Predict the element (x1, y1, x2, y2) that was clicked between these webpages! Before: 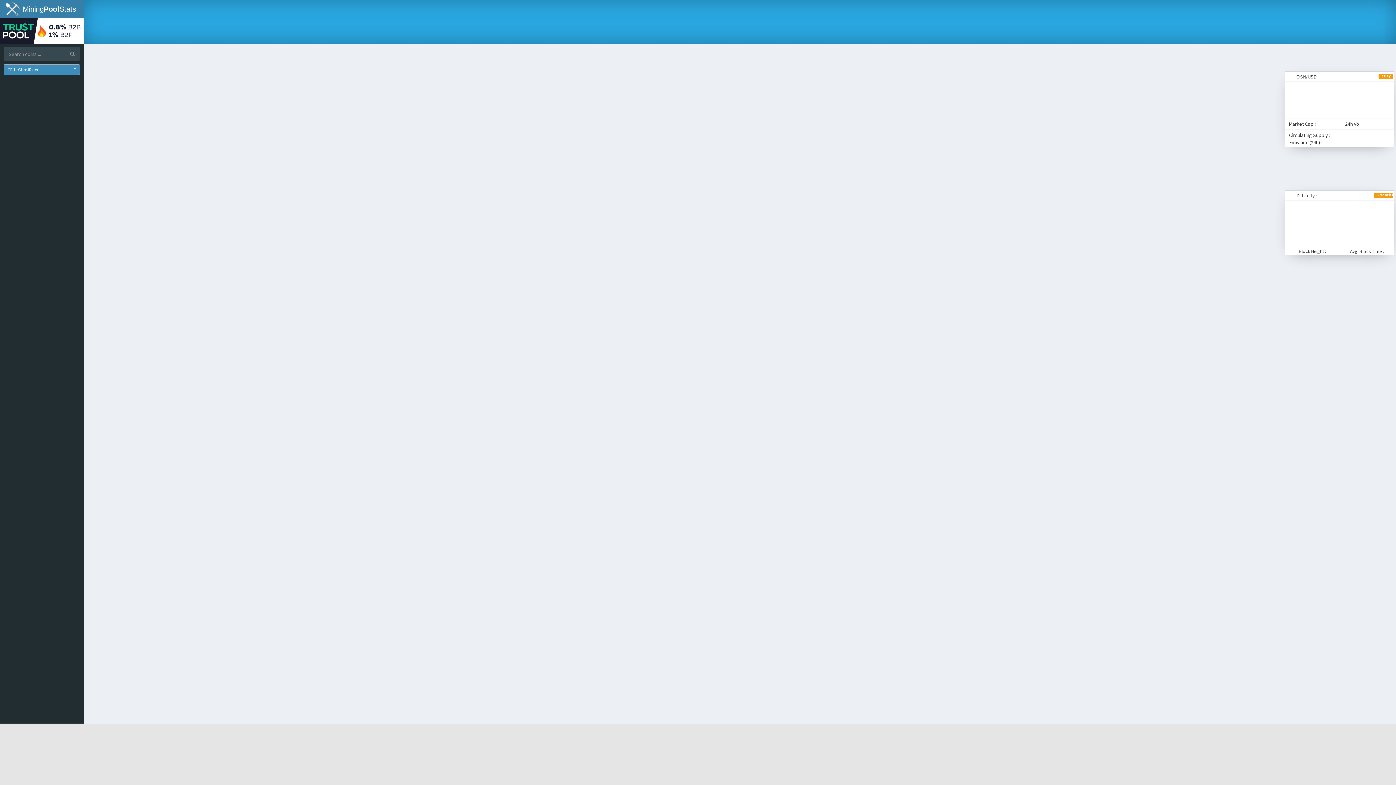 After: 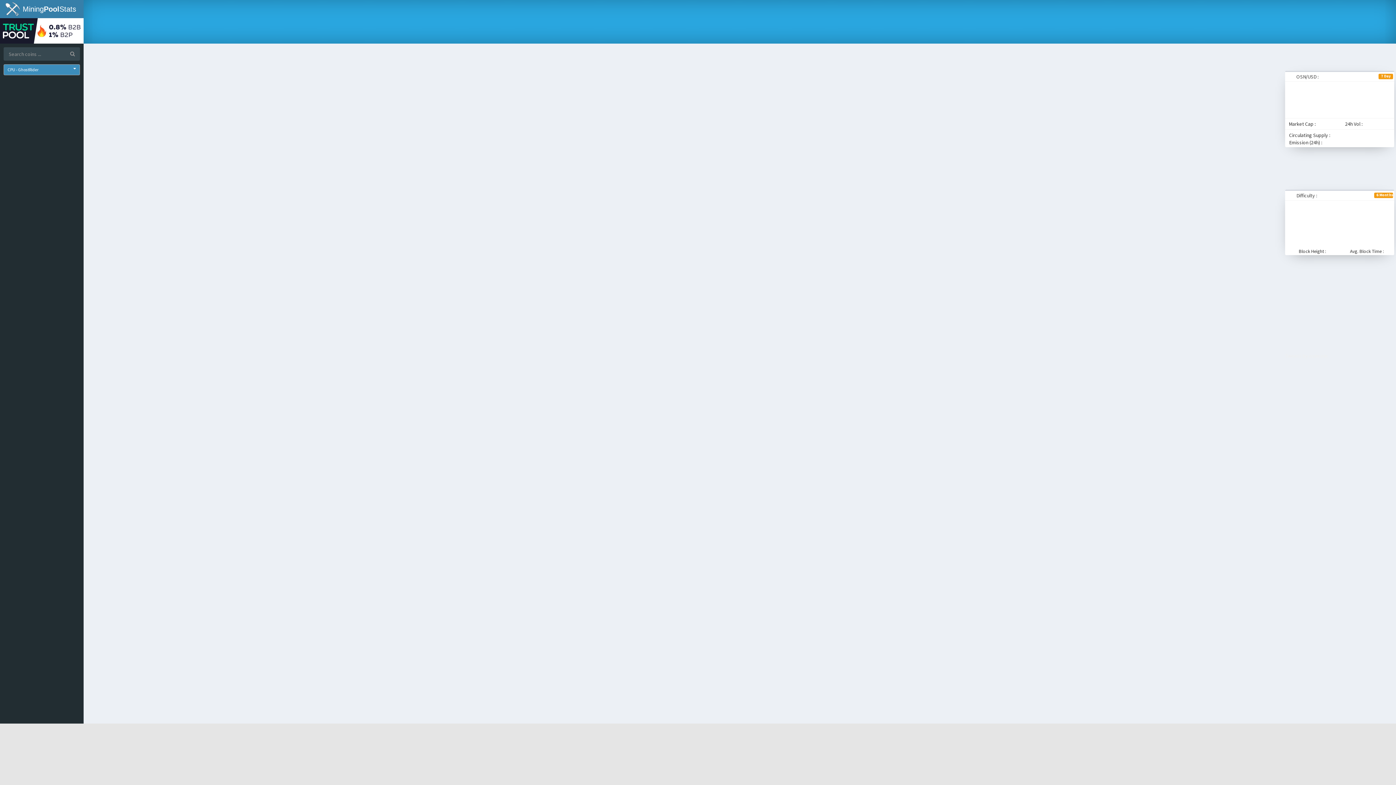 Action: bbox: (0, 27, 83, 33)